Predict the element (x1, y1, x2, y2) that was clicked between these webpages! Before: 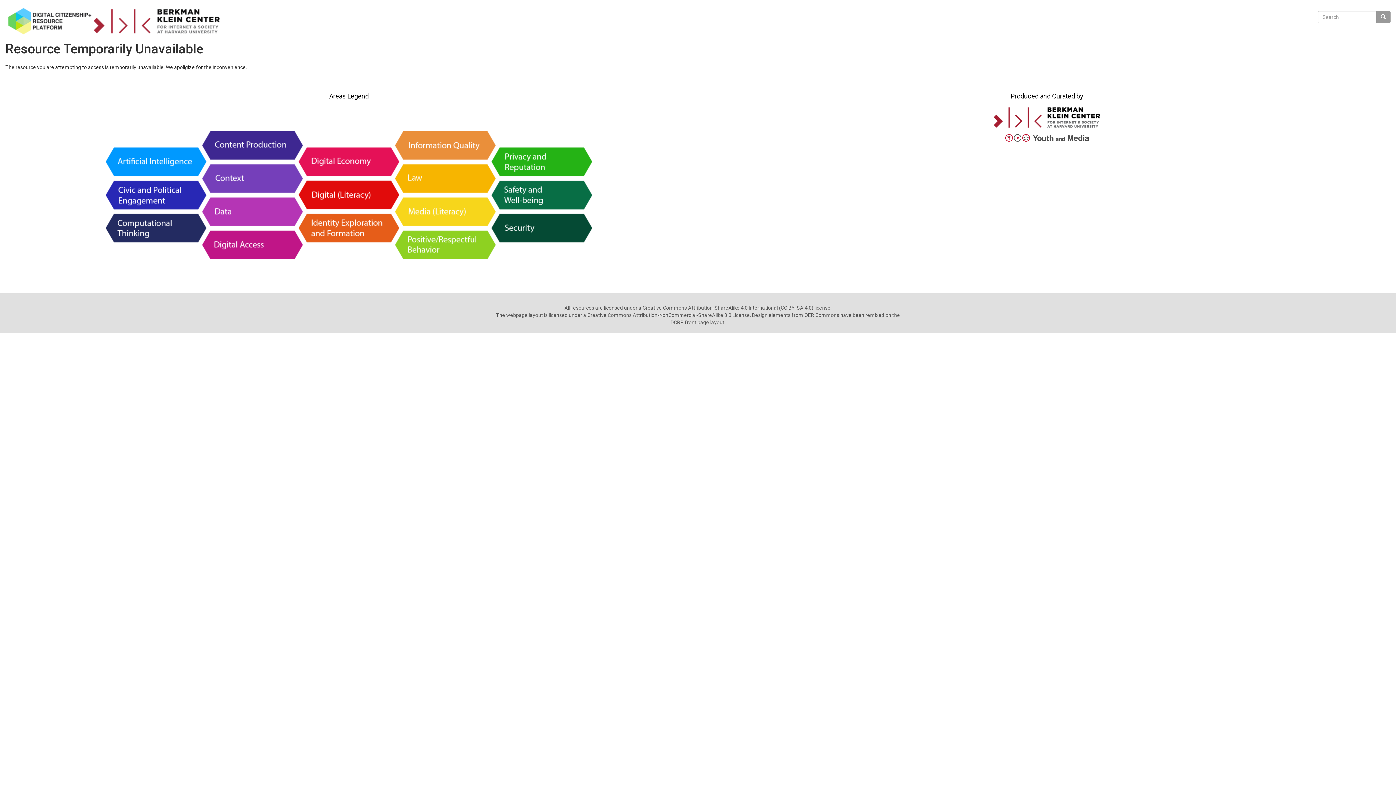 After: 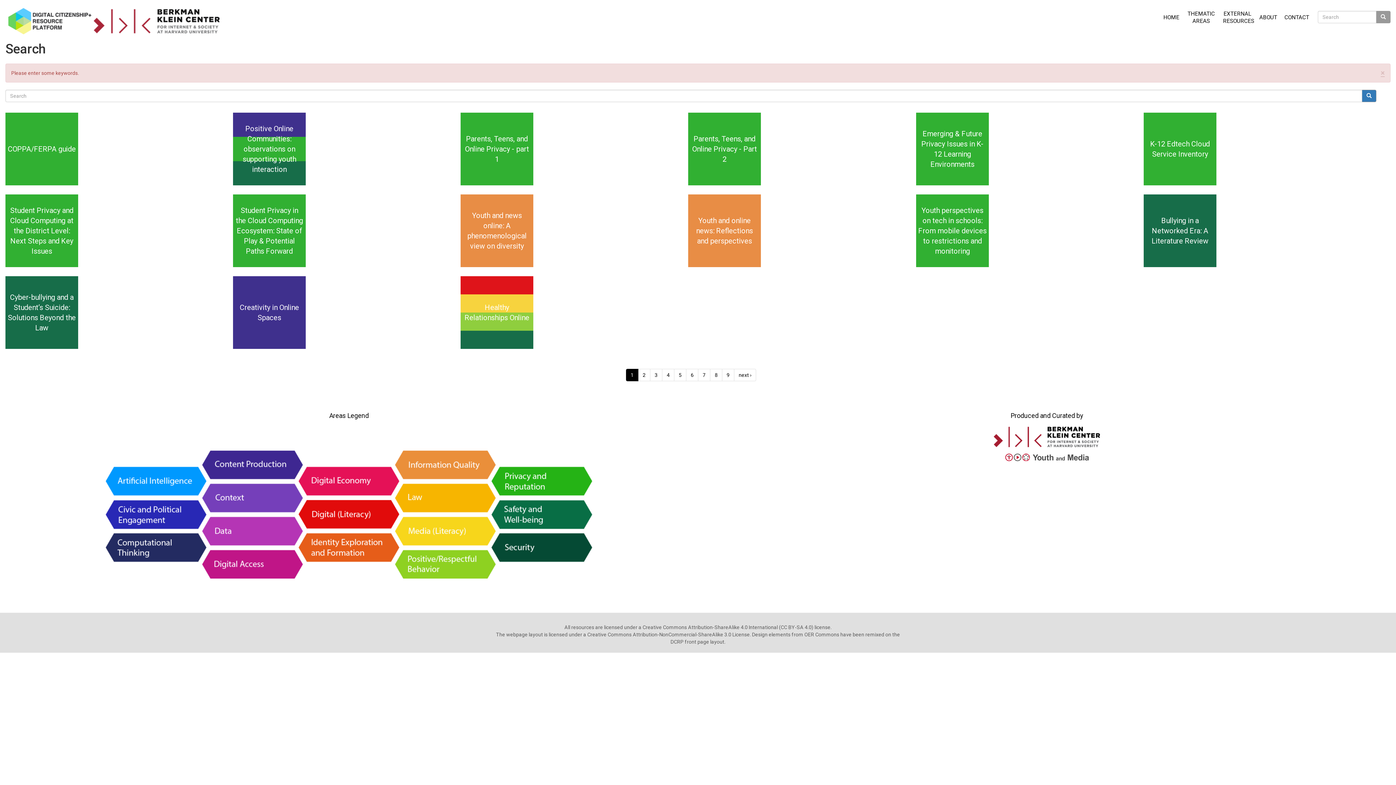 Action: bbox: (1376, 11, 1390, 23)